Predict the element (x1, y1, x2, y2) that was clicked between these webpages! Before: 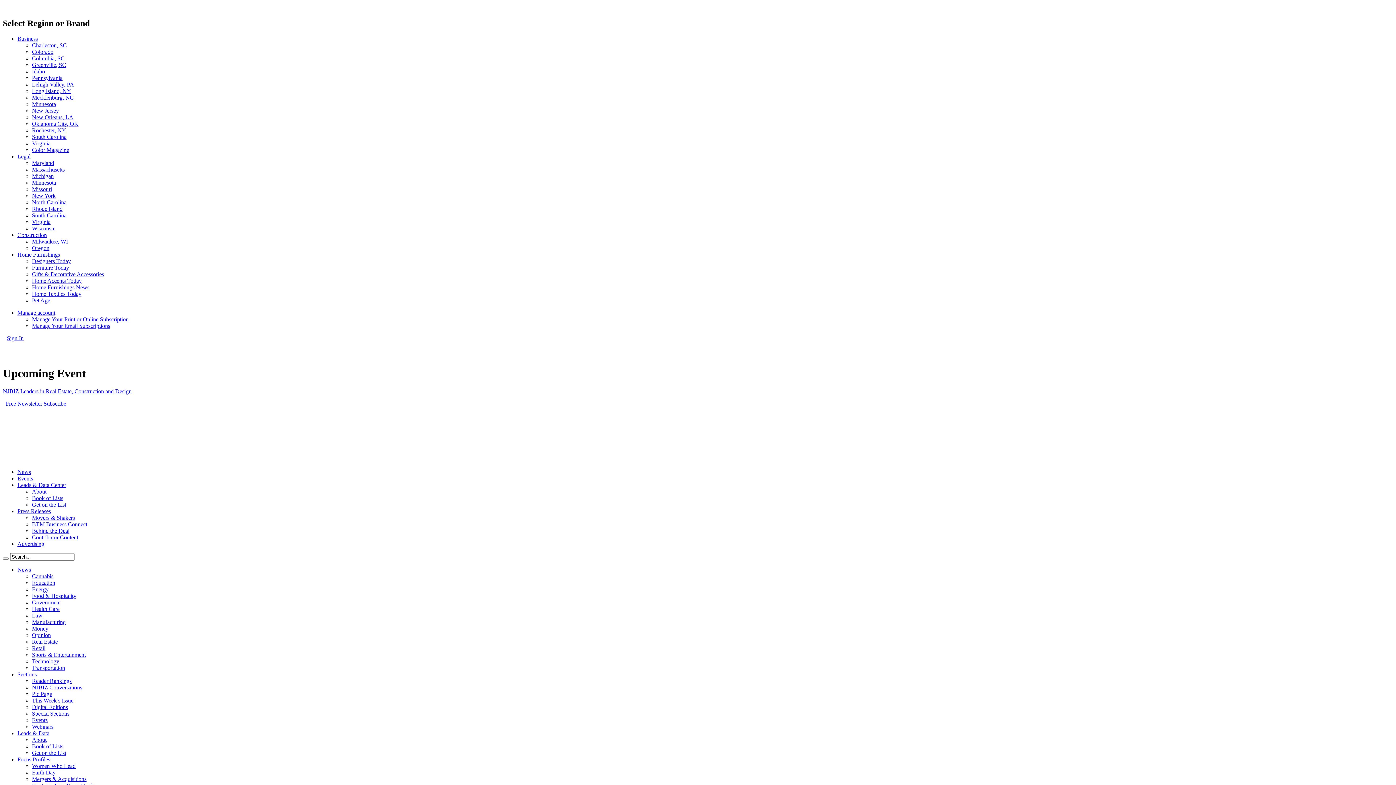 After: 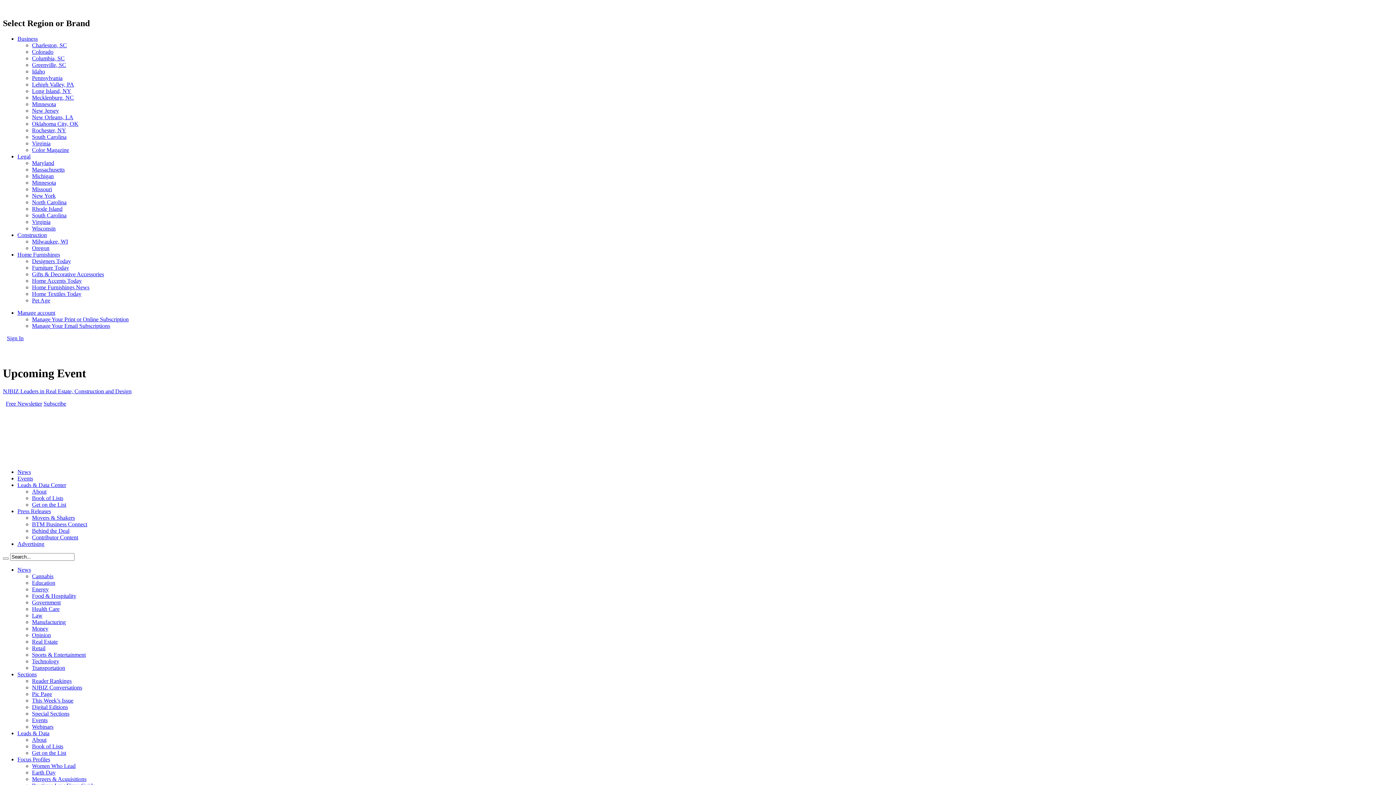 Action: bbox: (32, 87, 71, 94) label: Long Island, NY